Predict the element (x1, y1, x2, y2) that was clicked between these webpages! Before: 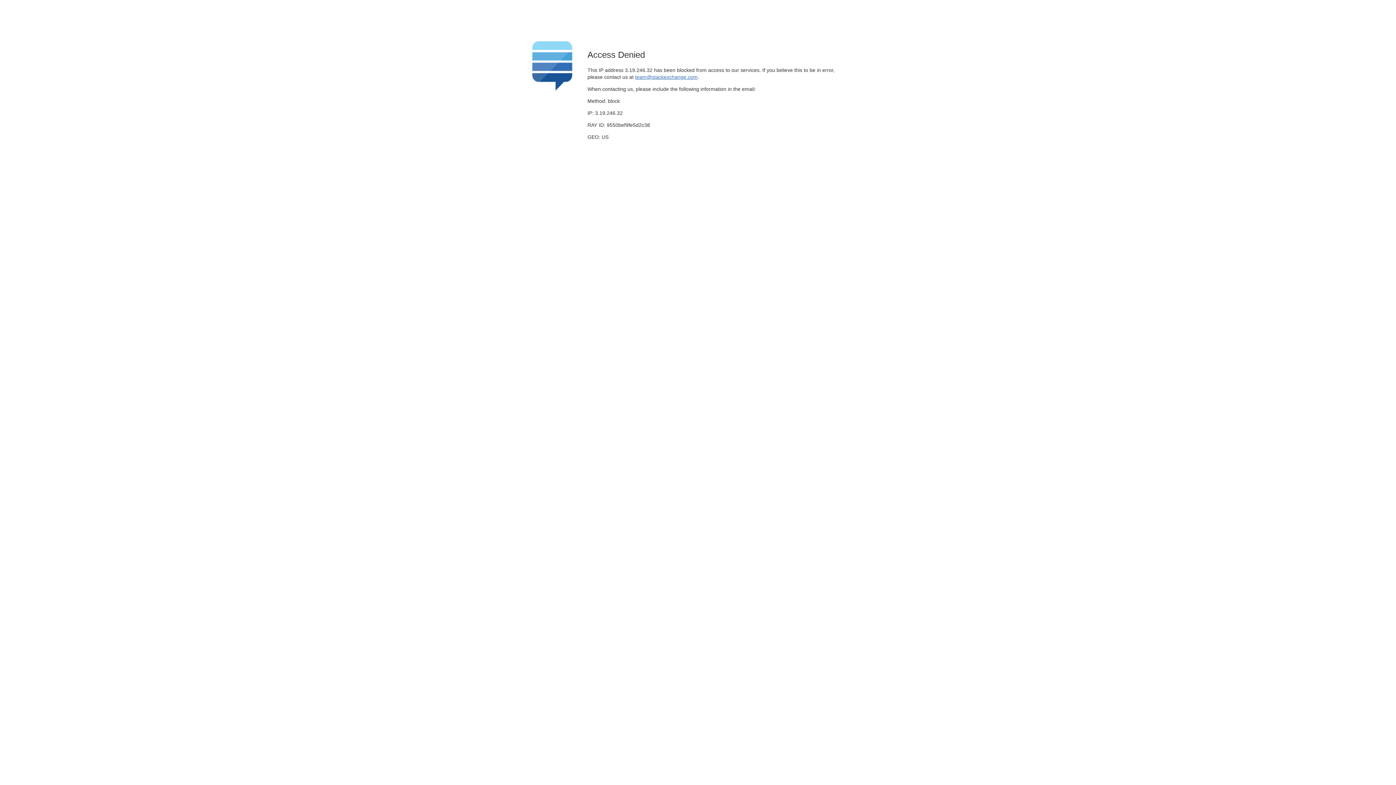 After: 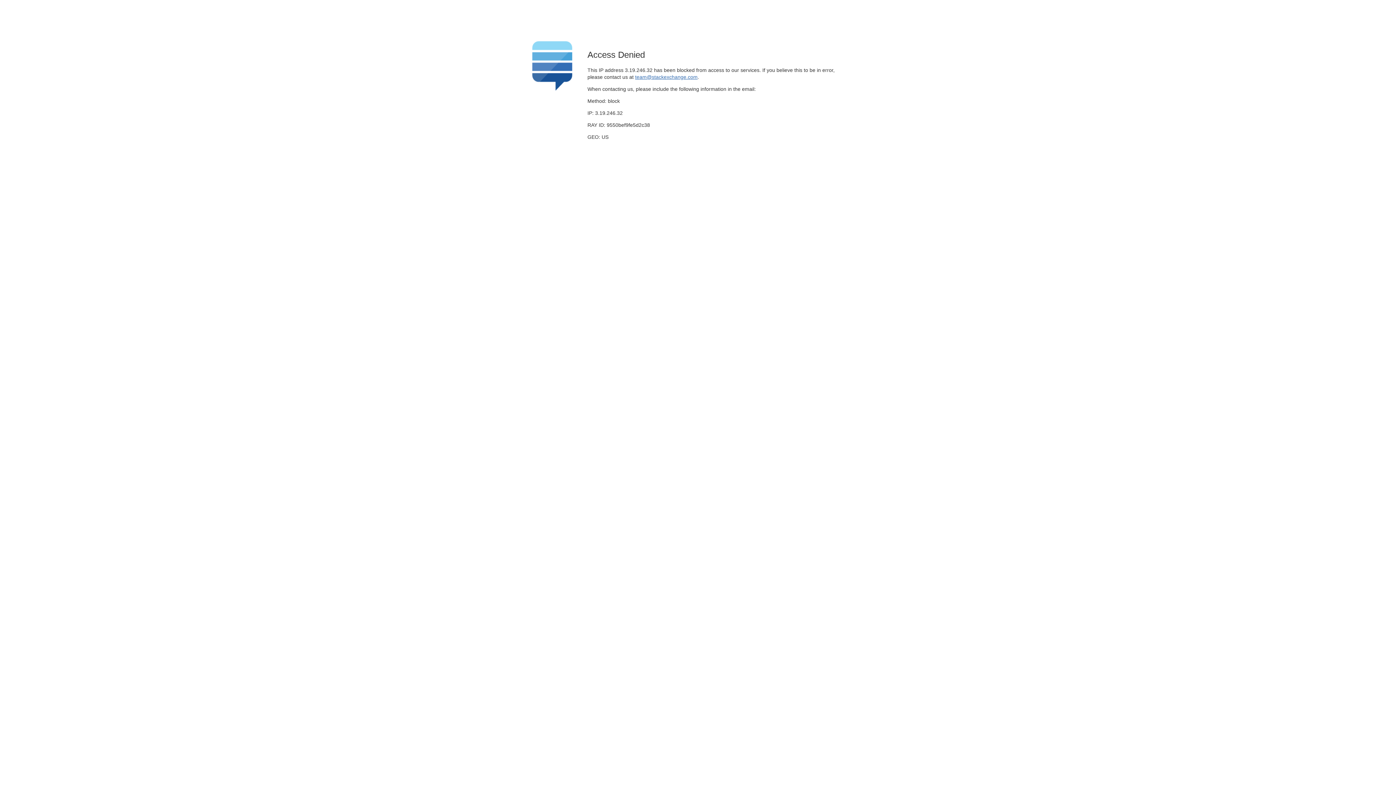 Action: label: team@stackexchange.com bbox: (635, 74, 697, 79)